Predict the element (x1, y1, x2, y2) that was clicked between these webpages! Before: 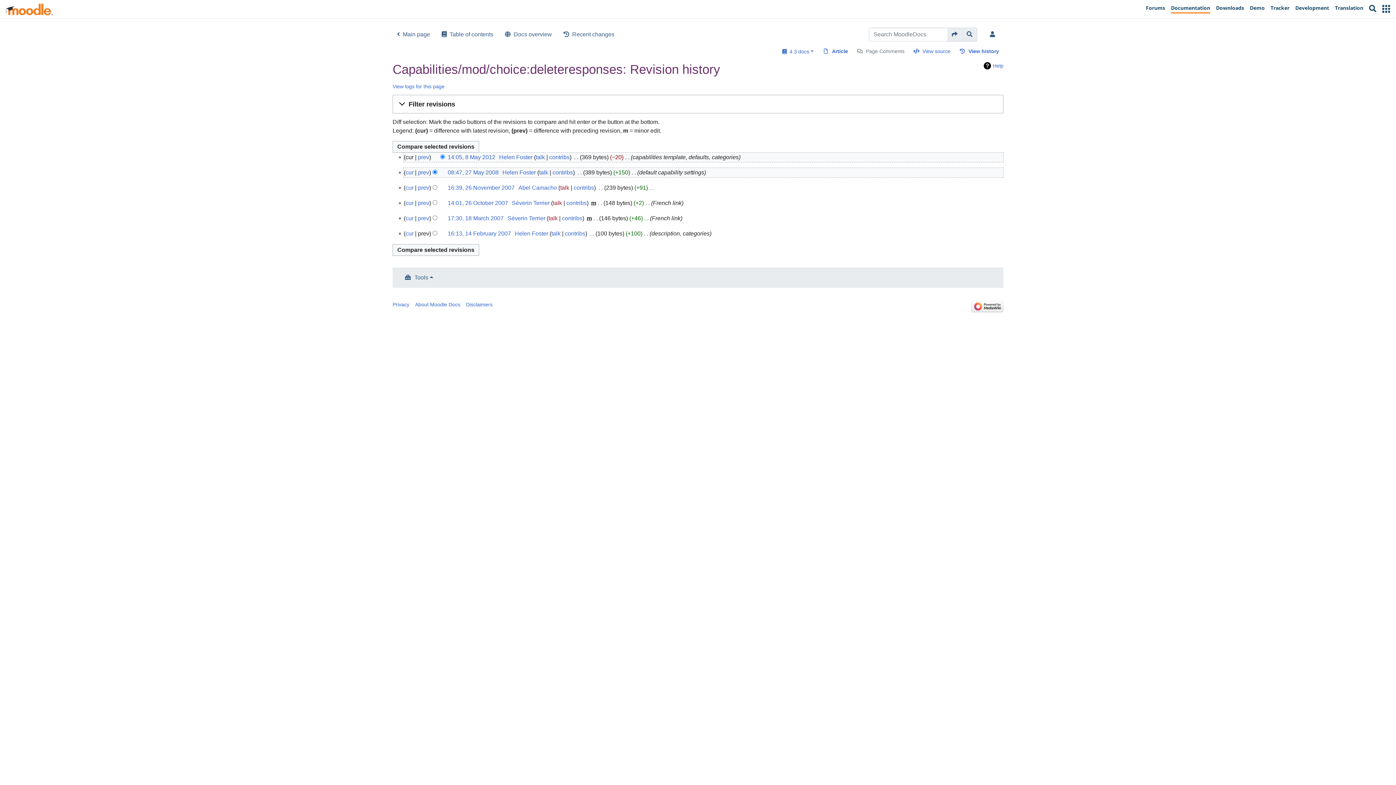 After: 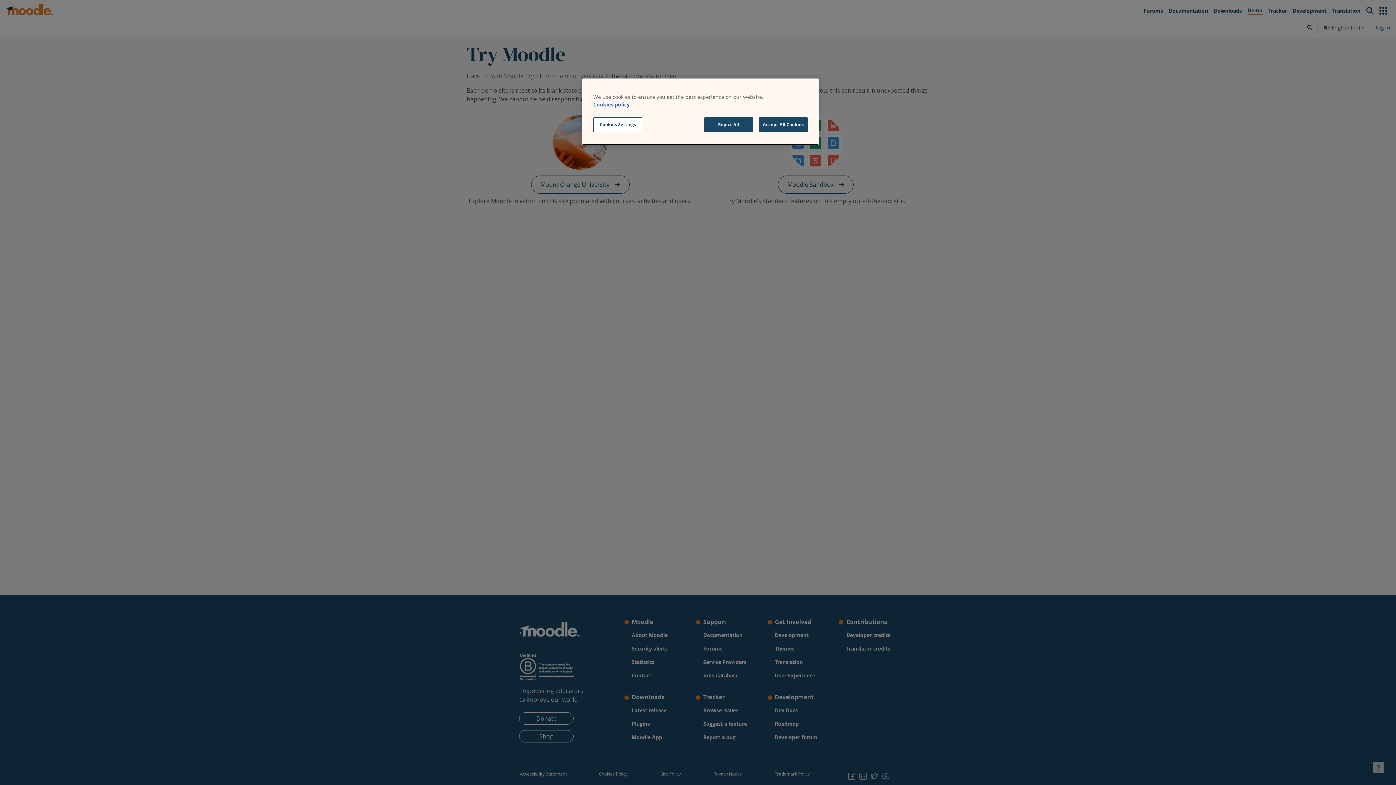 Action: bbox: (1247, 1, 1268, 16) label: Demo